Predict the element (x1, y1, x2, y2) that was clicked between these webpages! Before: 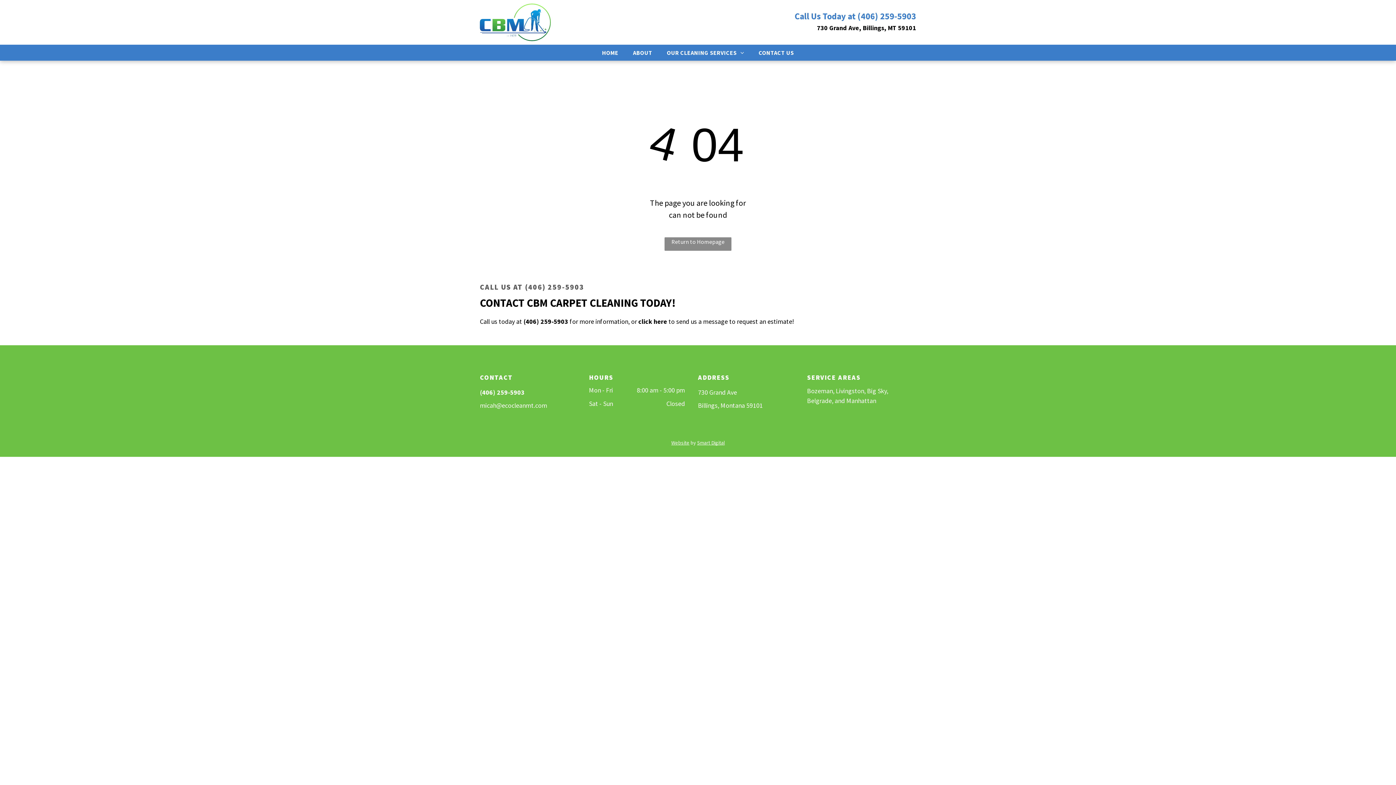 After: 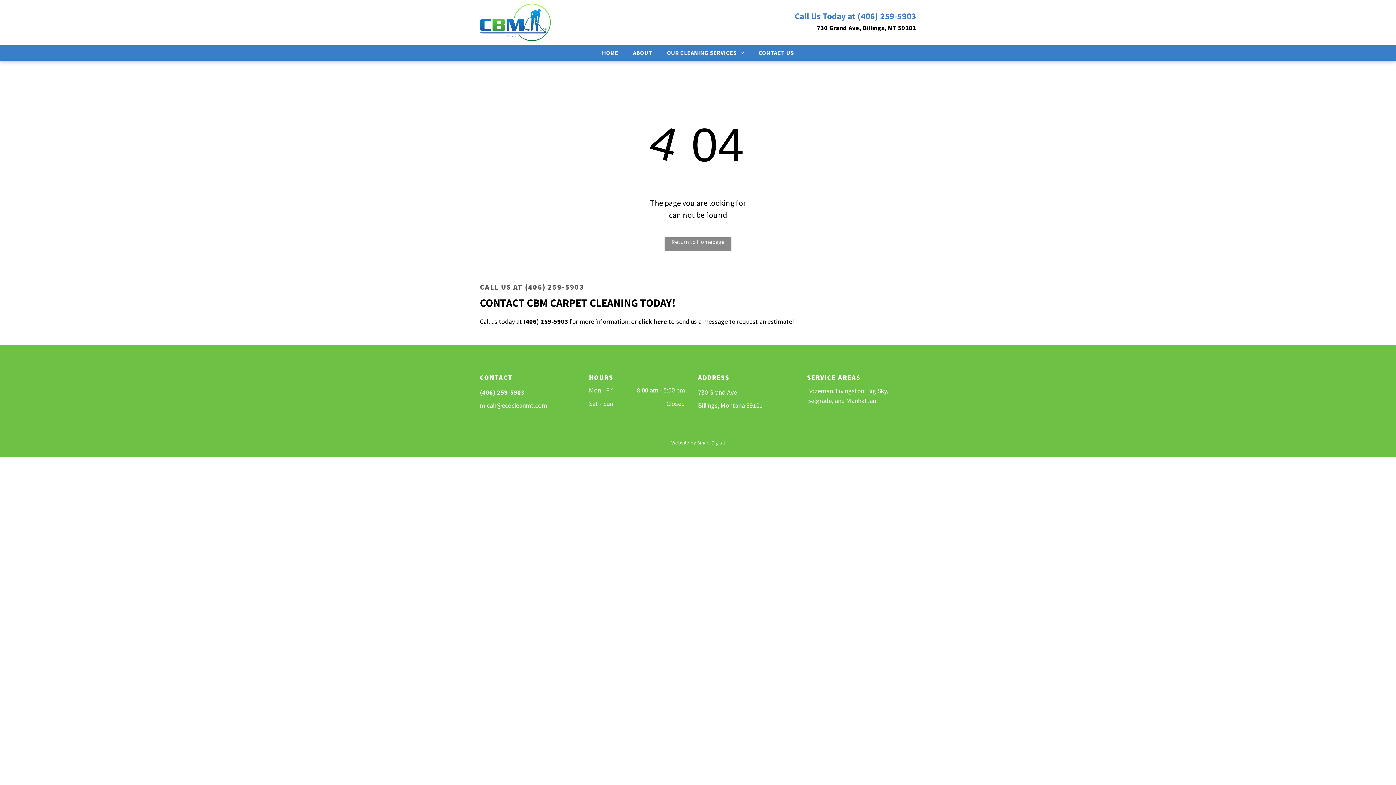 Action: label: Website bbox: (671, 439, 689, 446)